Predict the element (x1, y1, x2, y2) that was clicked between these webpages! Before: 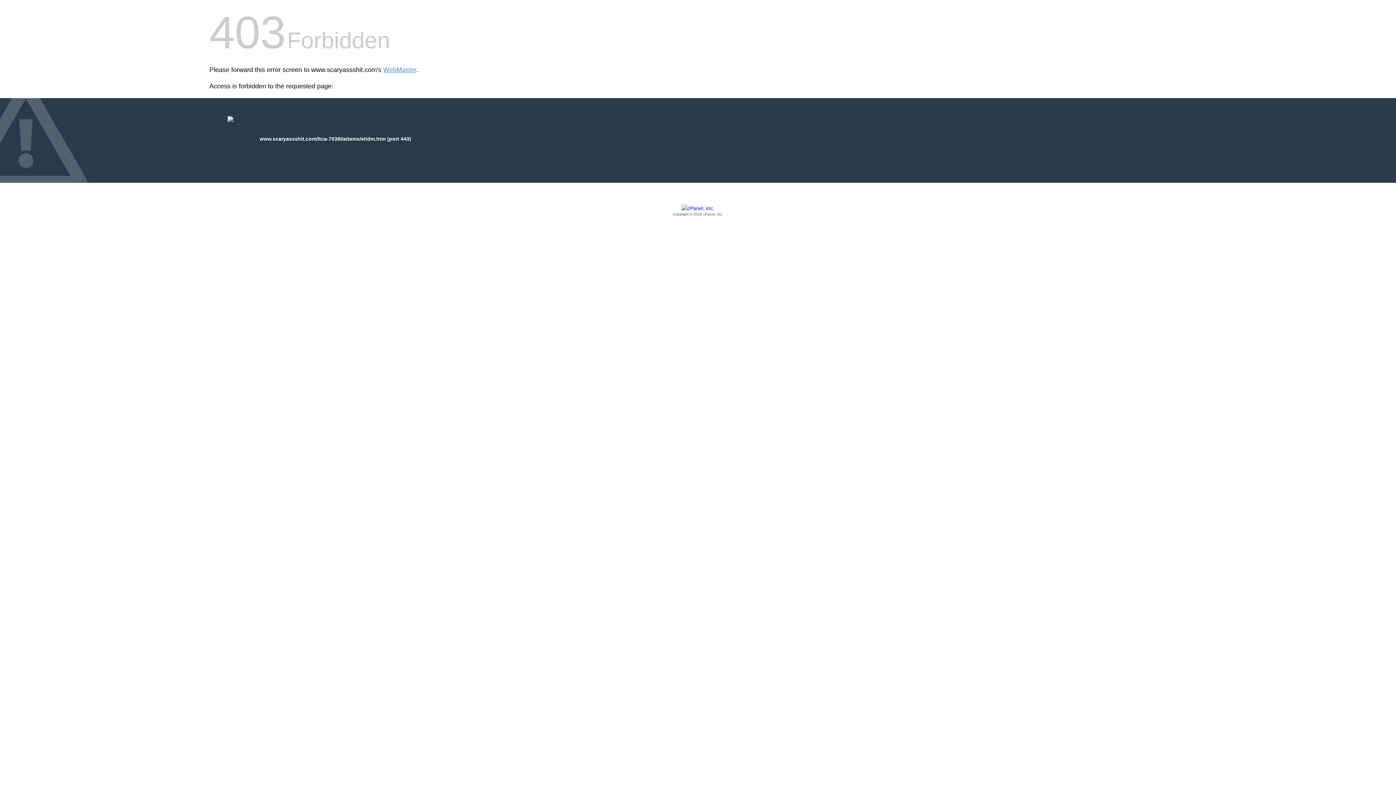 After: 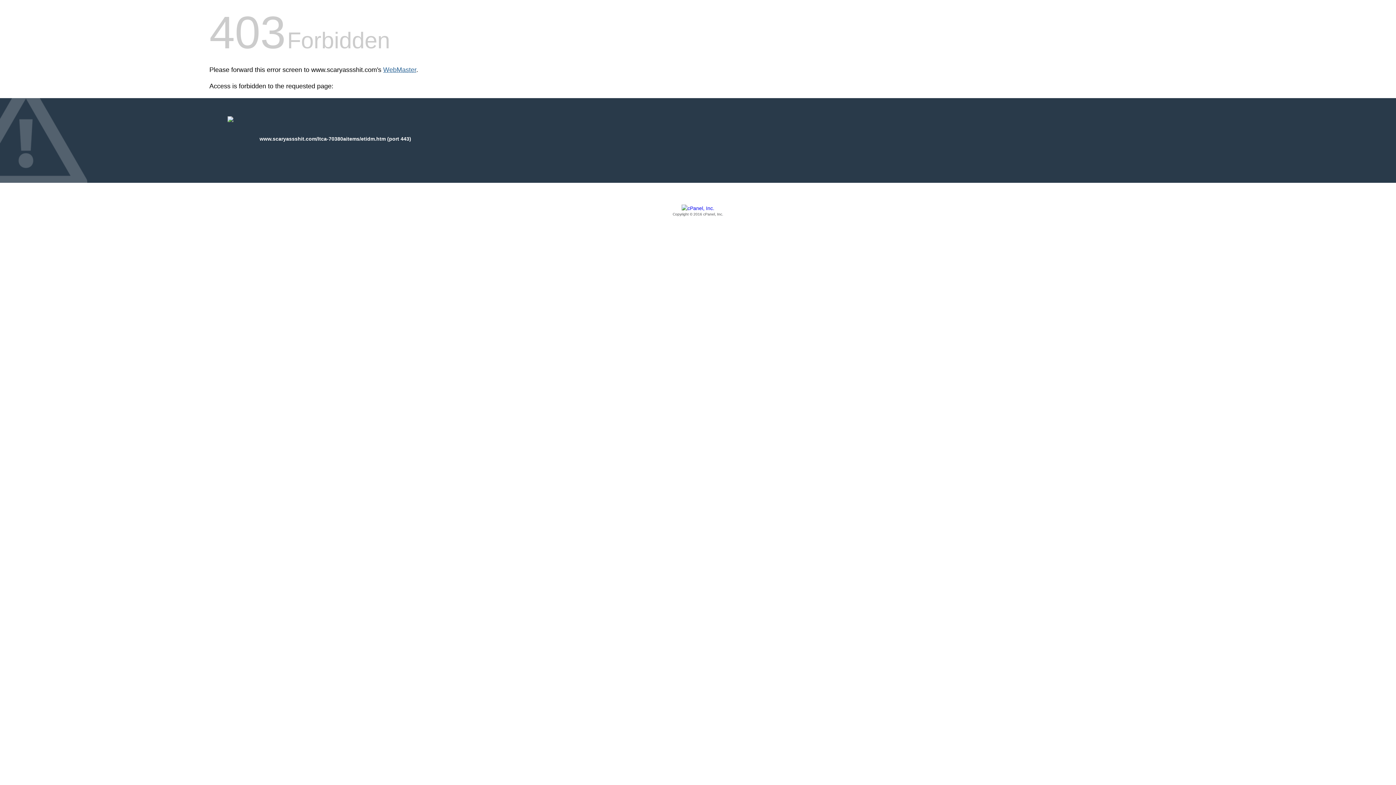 Action: bbox: (383, 66, 416, 73) label: WebMaster